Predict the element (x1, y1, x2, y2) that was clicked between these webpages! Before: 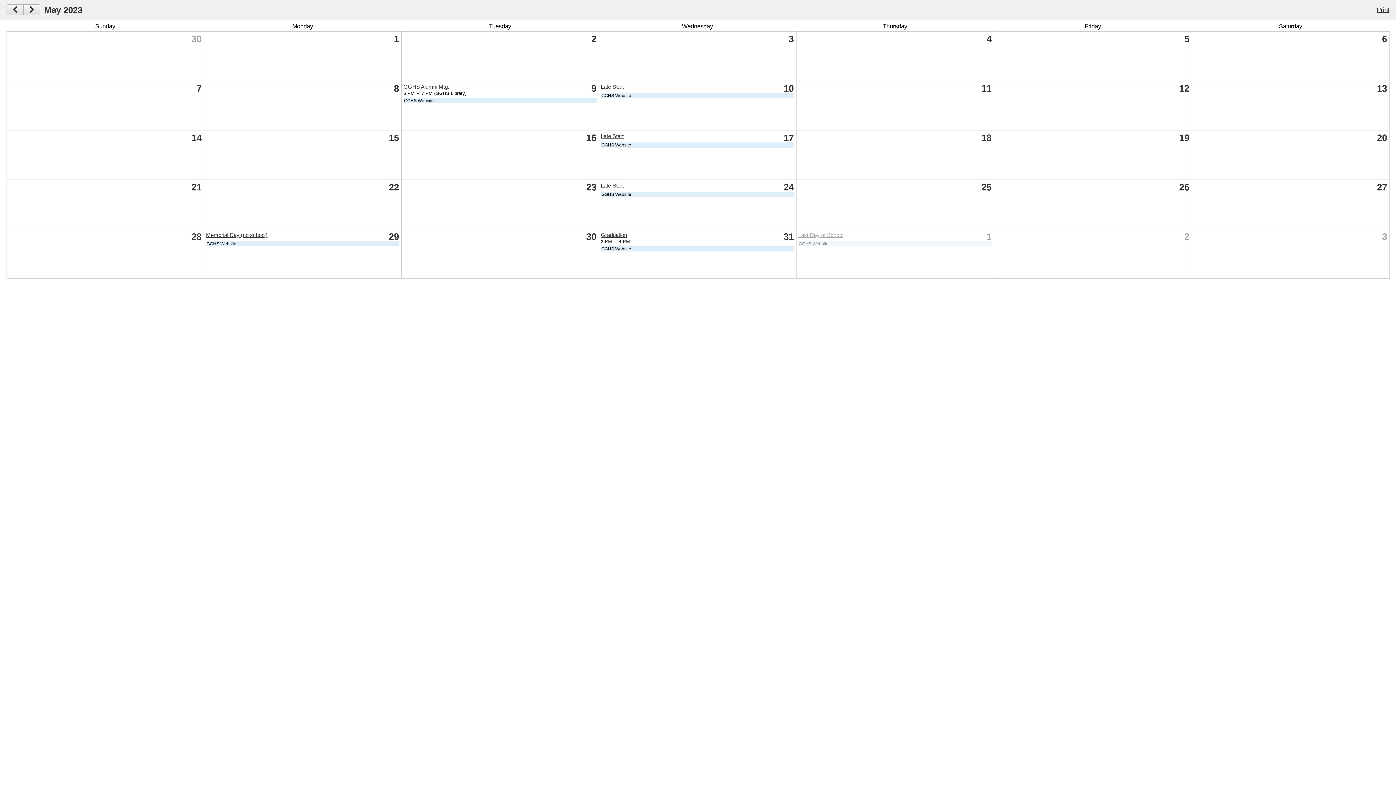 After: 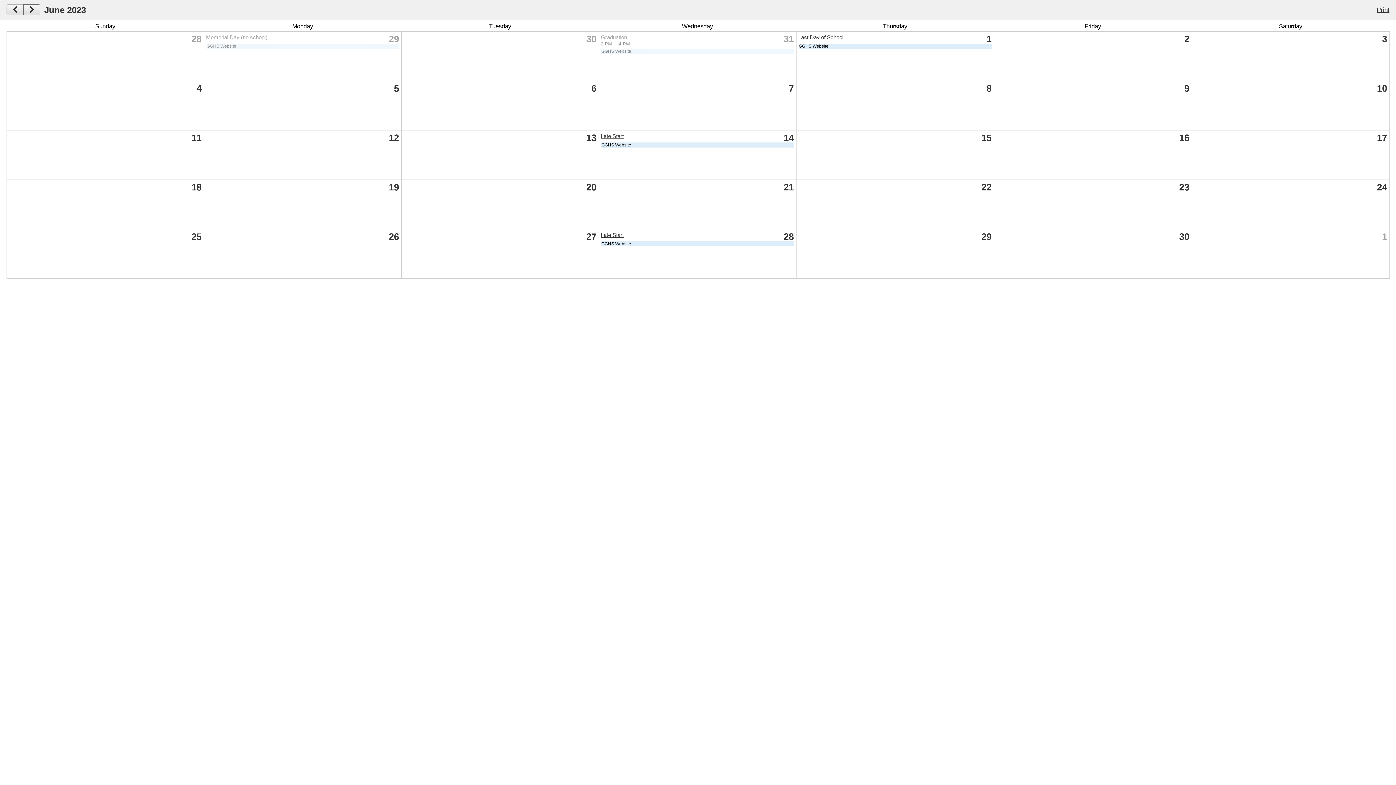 Action: bbox: (23, 4, 40, 15)